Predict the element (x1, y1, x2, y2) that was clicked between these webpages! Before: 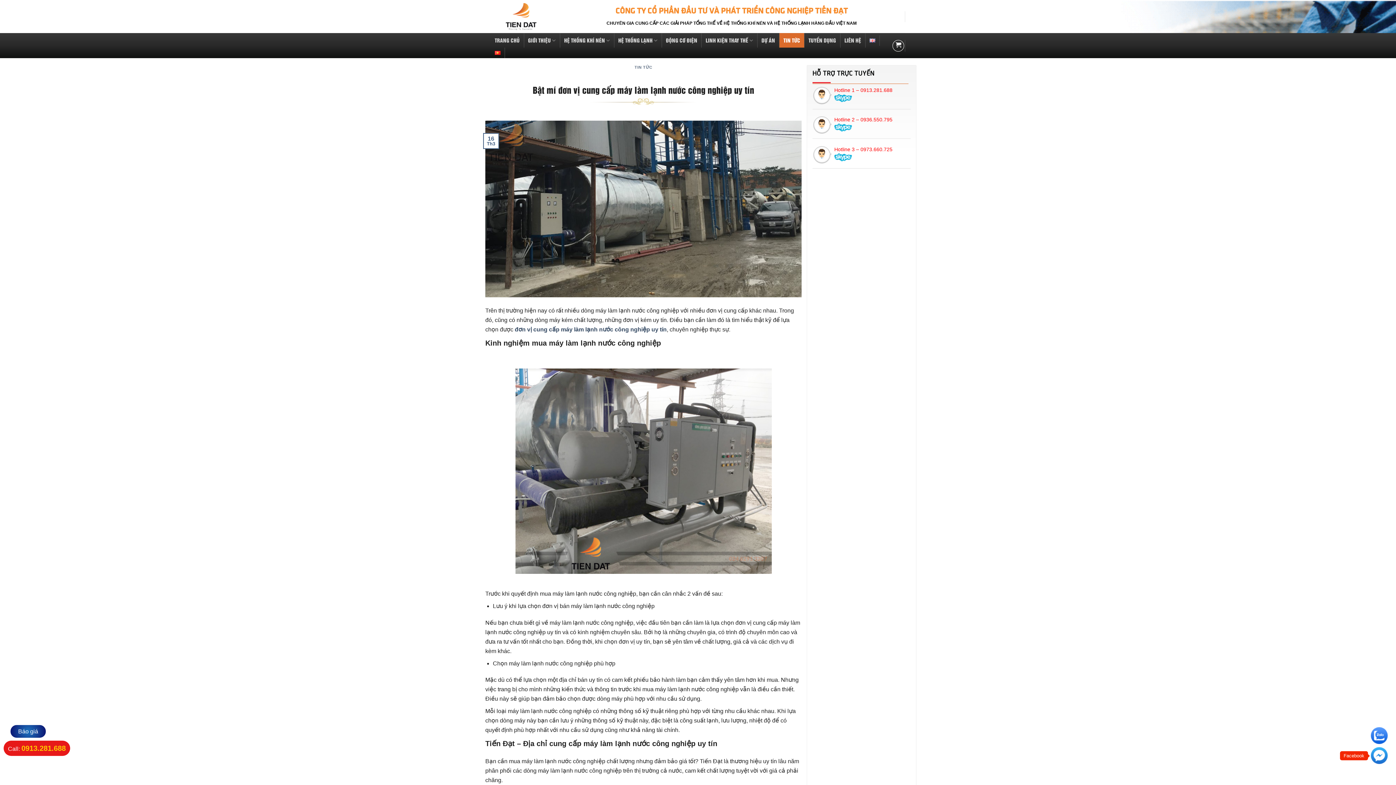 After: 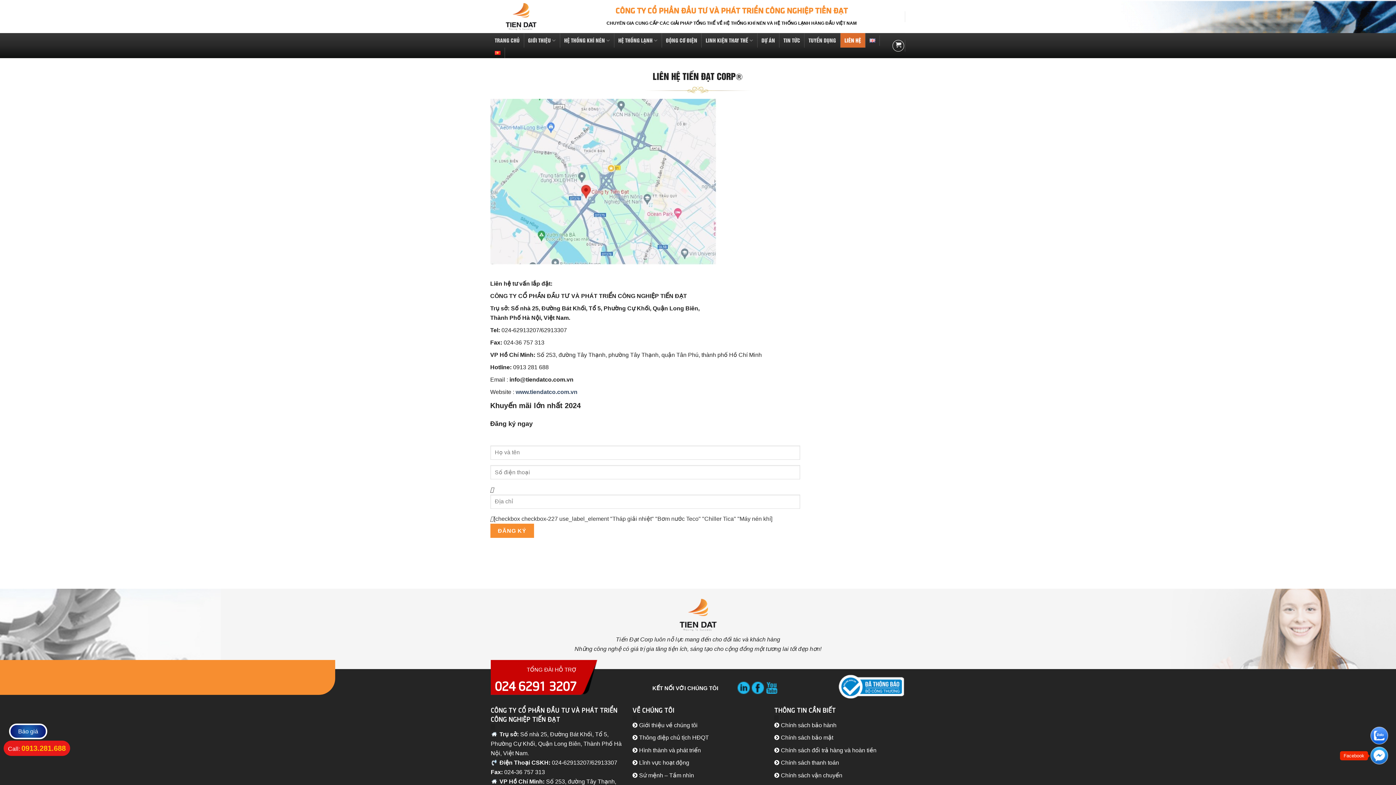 Action: bbox: (840, 33, 865, 47) label: LIÊN HỆ